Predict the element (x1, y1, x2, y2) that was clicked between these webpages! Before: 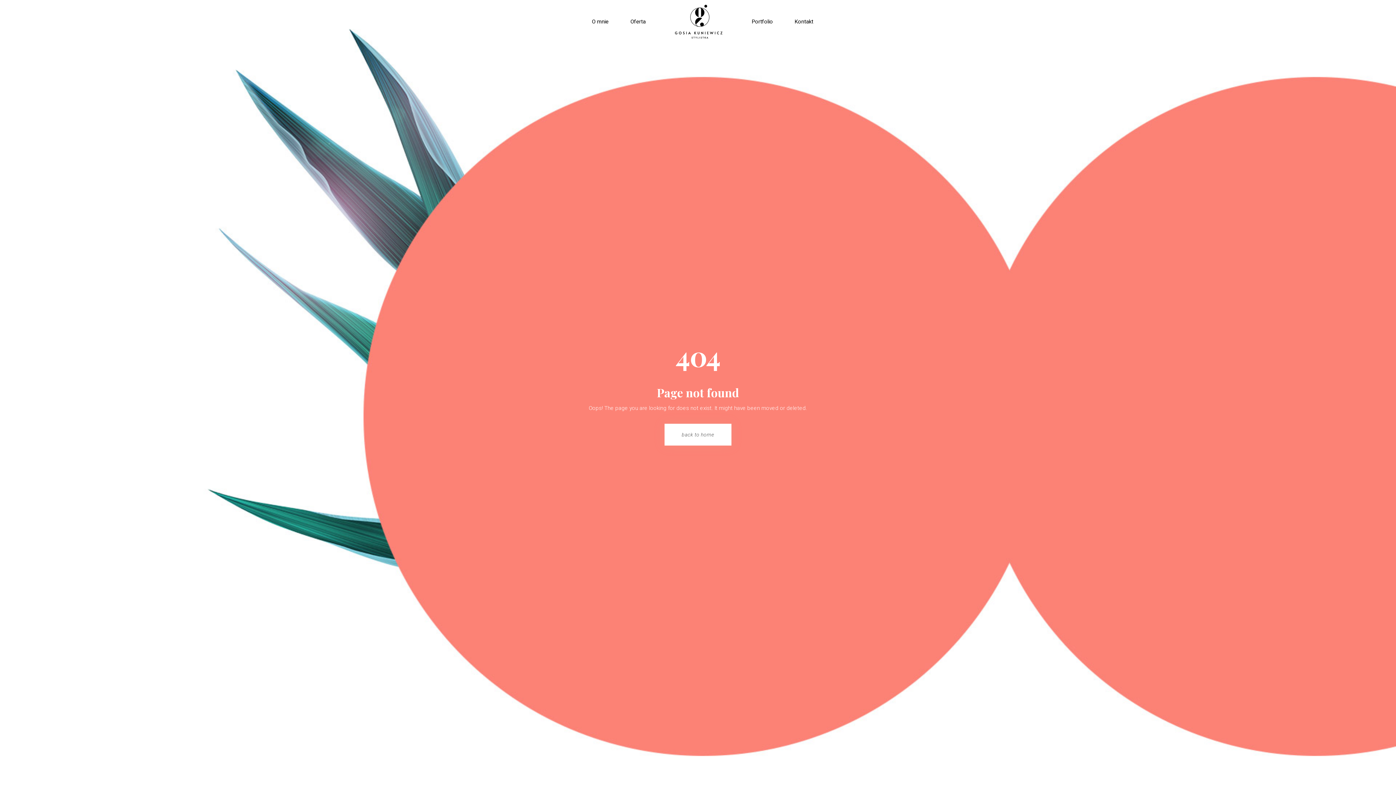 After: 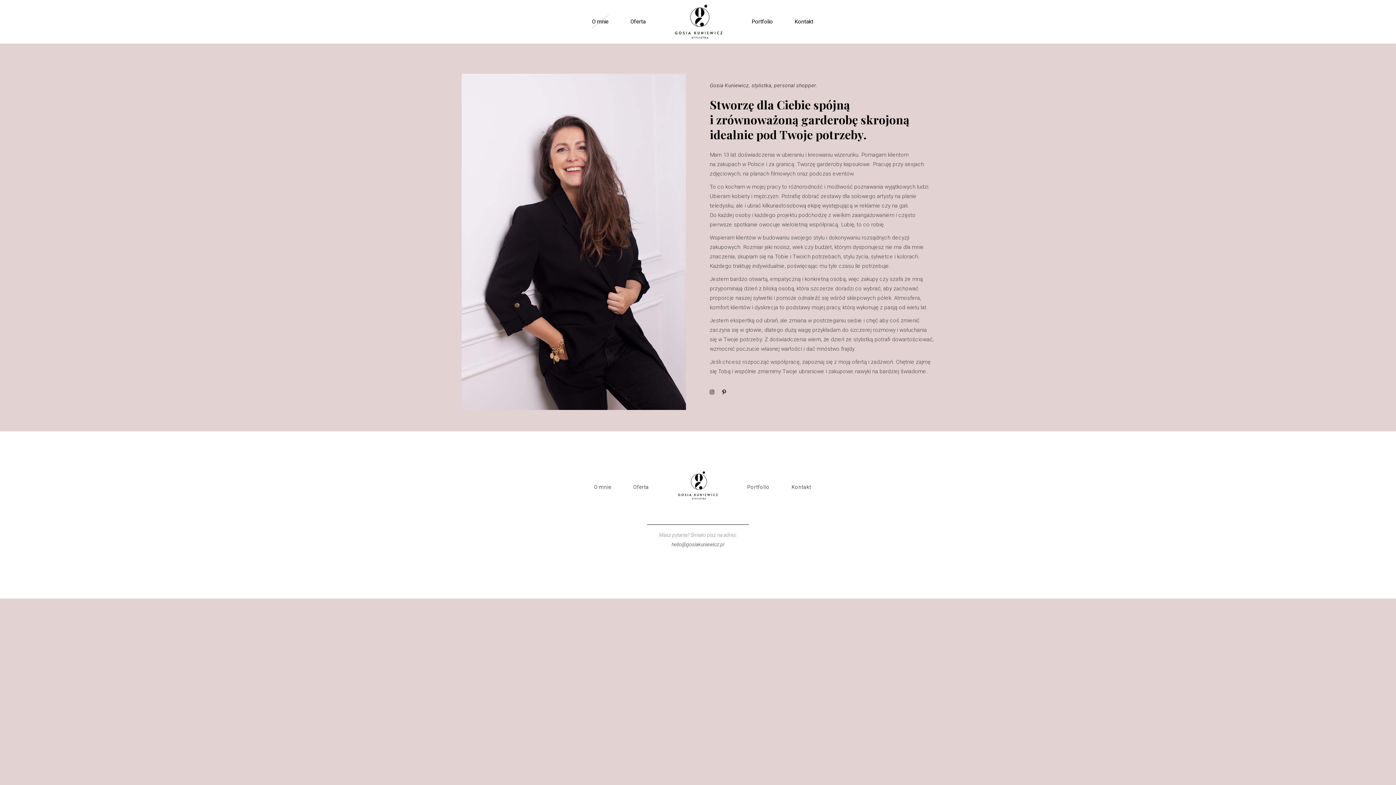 Action: label: back to home bbox: (664, 424, 731, 445)